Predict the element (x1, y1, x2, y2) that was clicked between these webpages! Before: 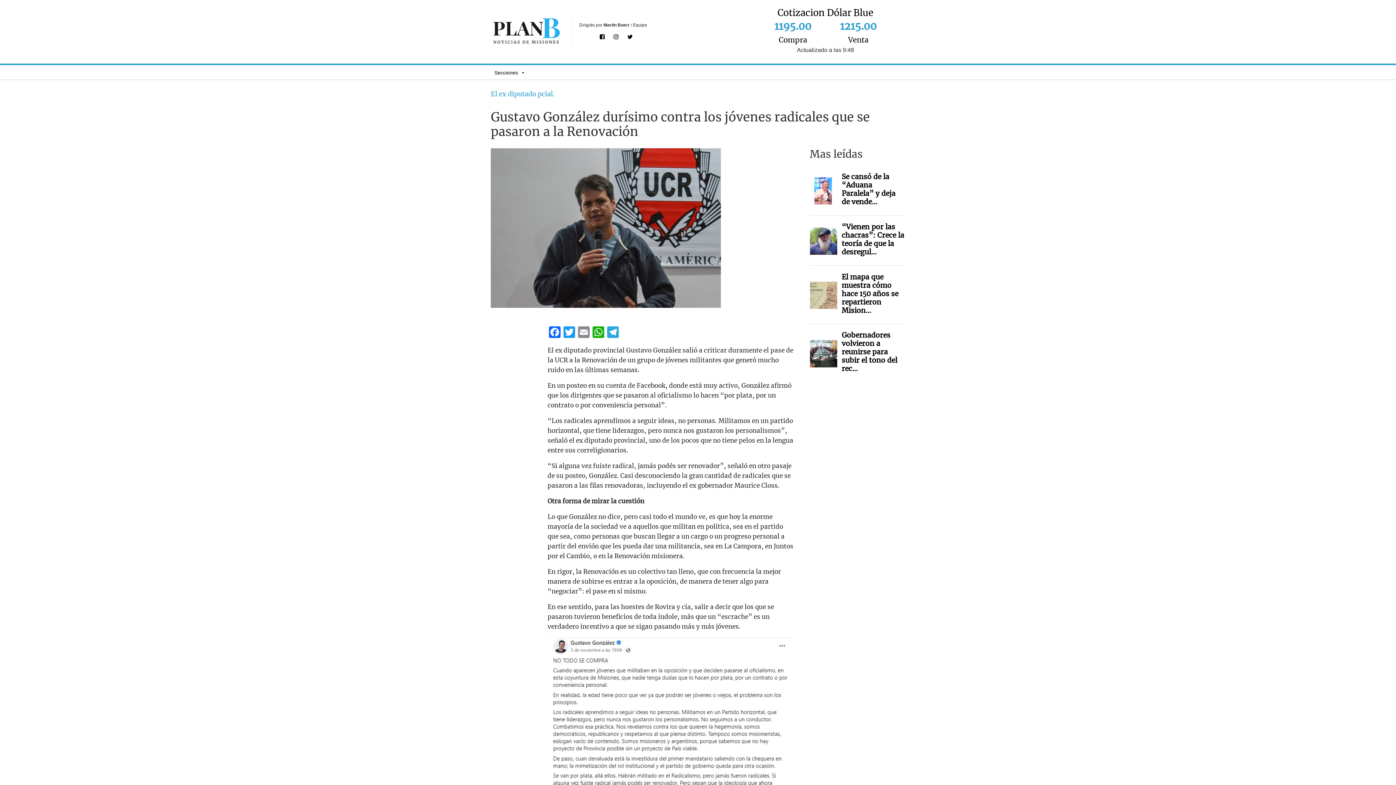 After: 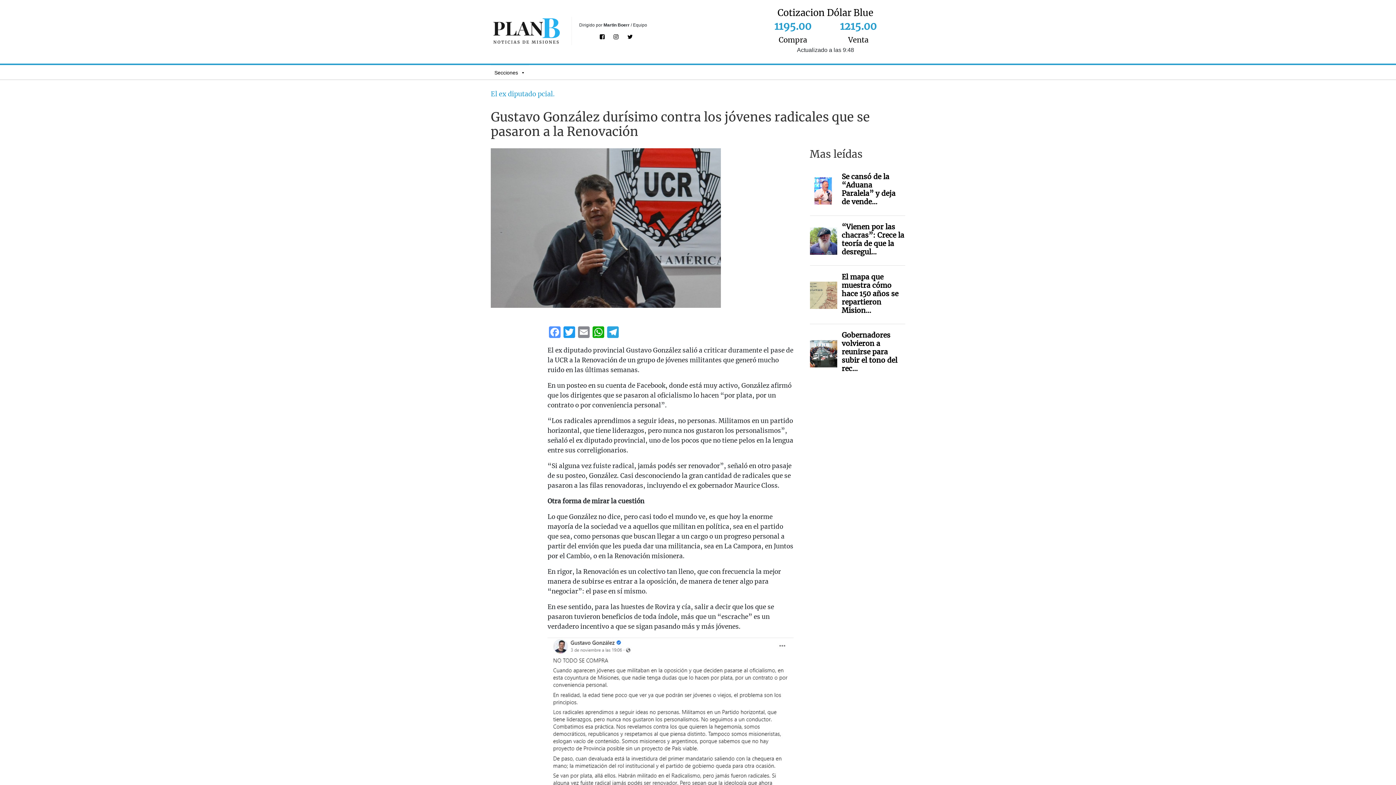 Action: bbox: (547, 326, 562, 340) label: Facebook